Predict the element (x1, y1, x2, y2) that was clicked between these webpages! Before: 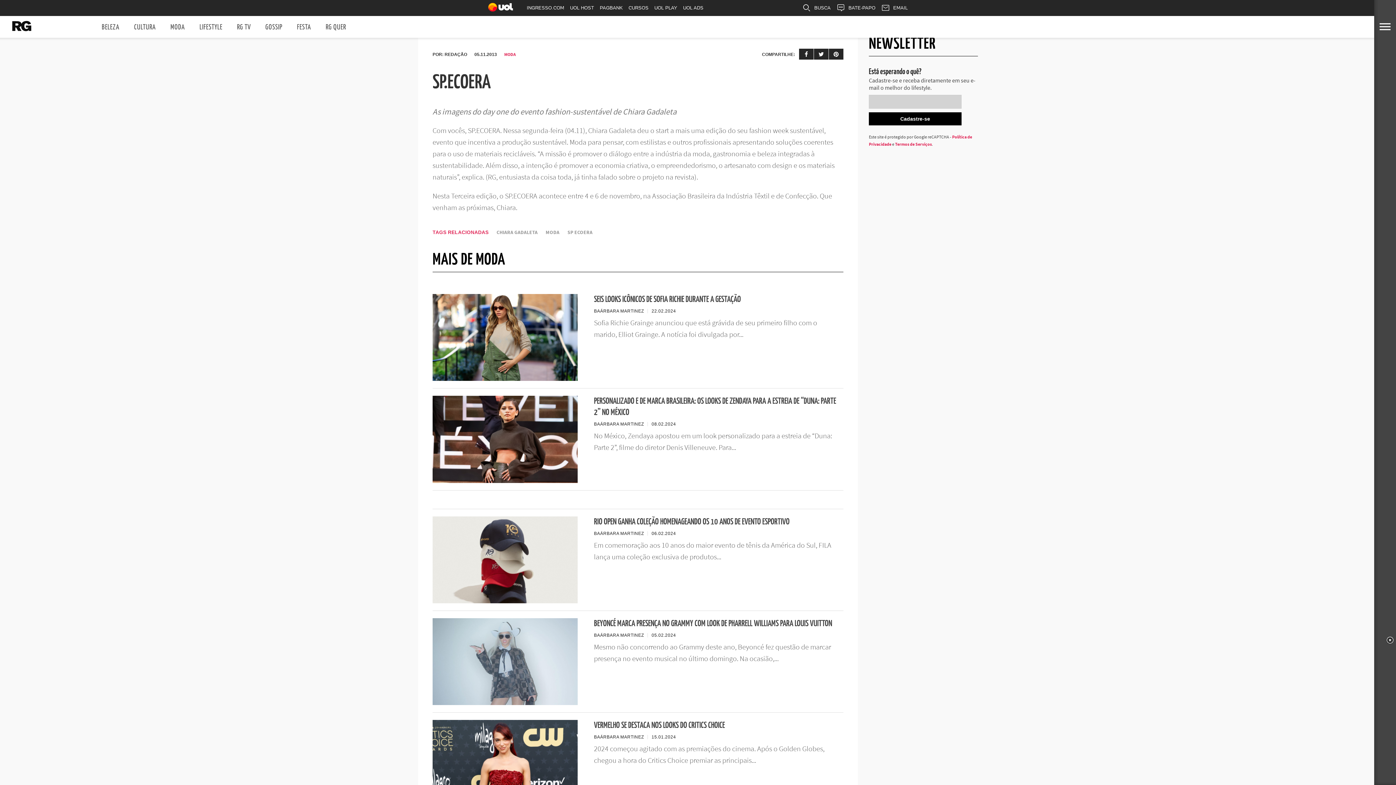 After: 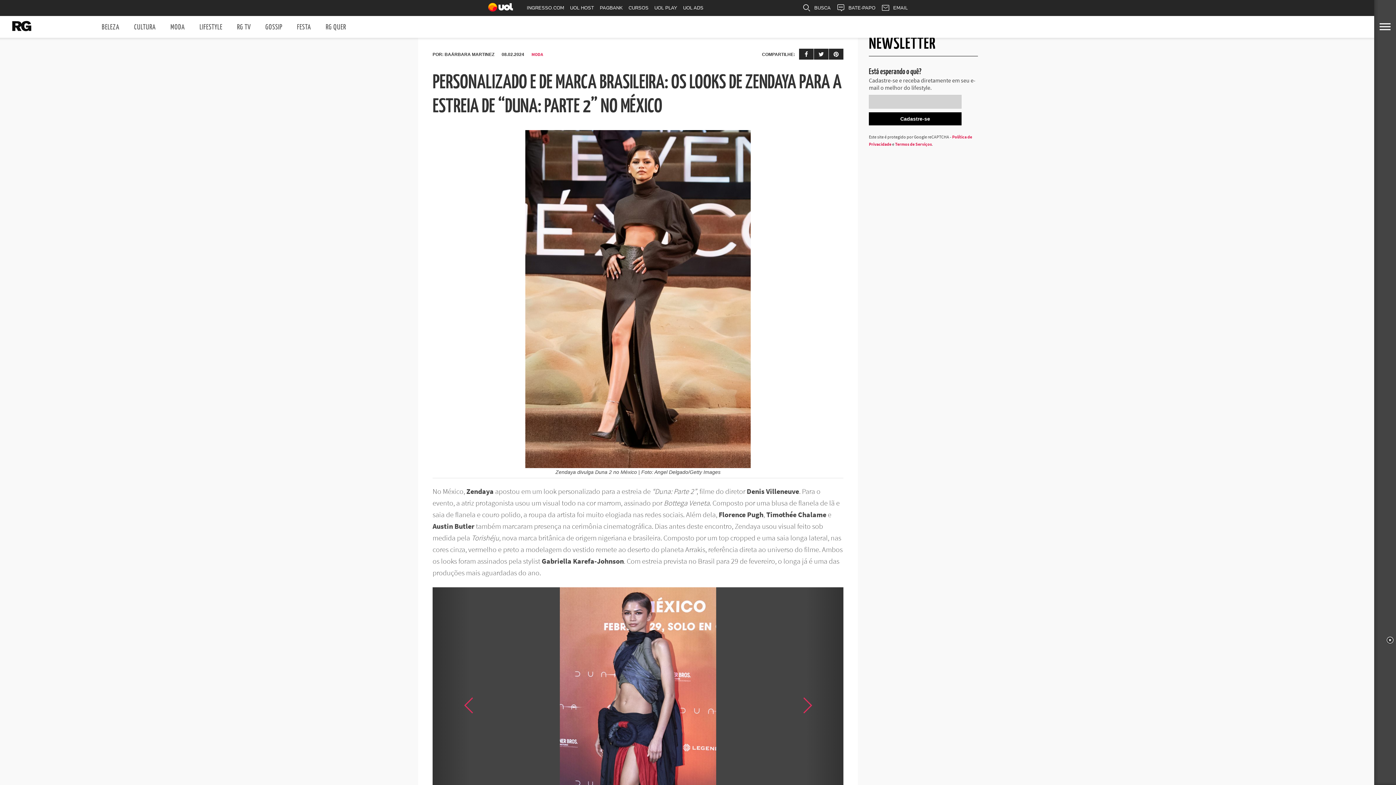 Action: bbox: (594, 396, 838, 418) label: PERSONALIZADO E DE MARCA BRASILEIRA: OS LOOKS DE ZENDAYA PARA A ESTREIA DE “DUNA: PARTE 2” NO MÉXICO